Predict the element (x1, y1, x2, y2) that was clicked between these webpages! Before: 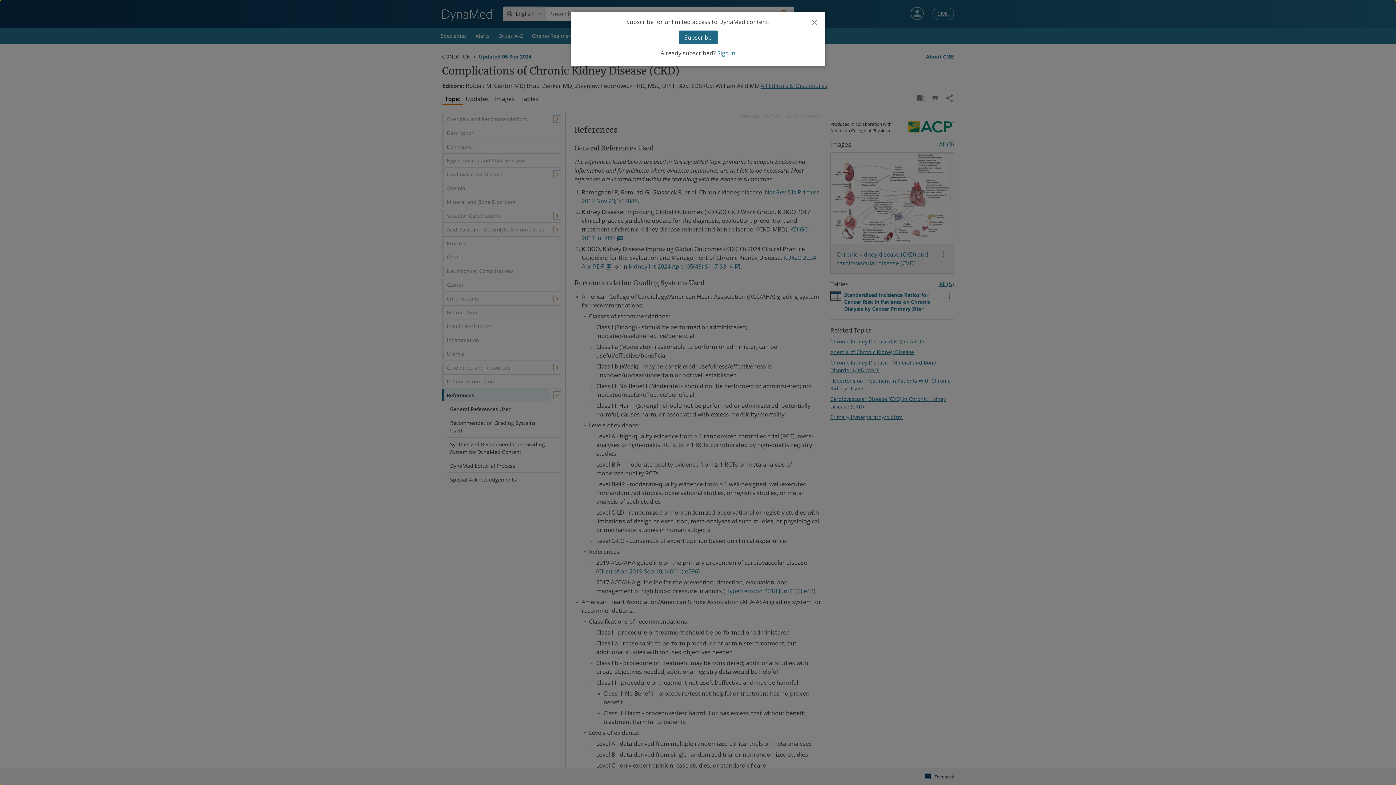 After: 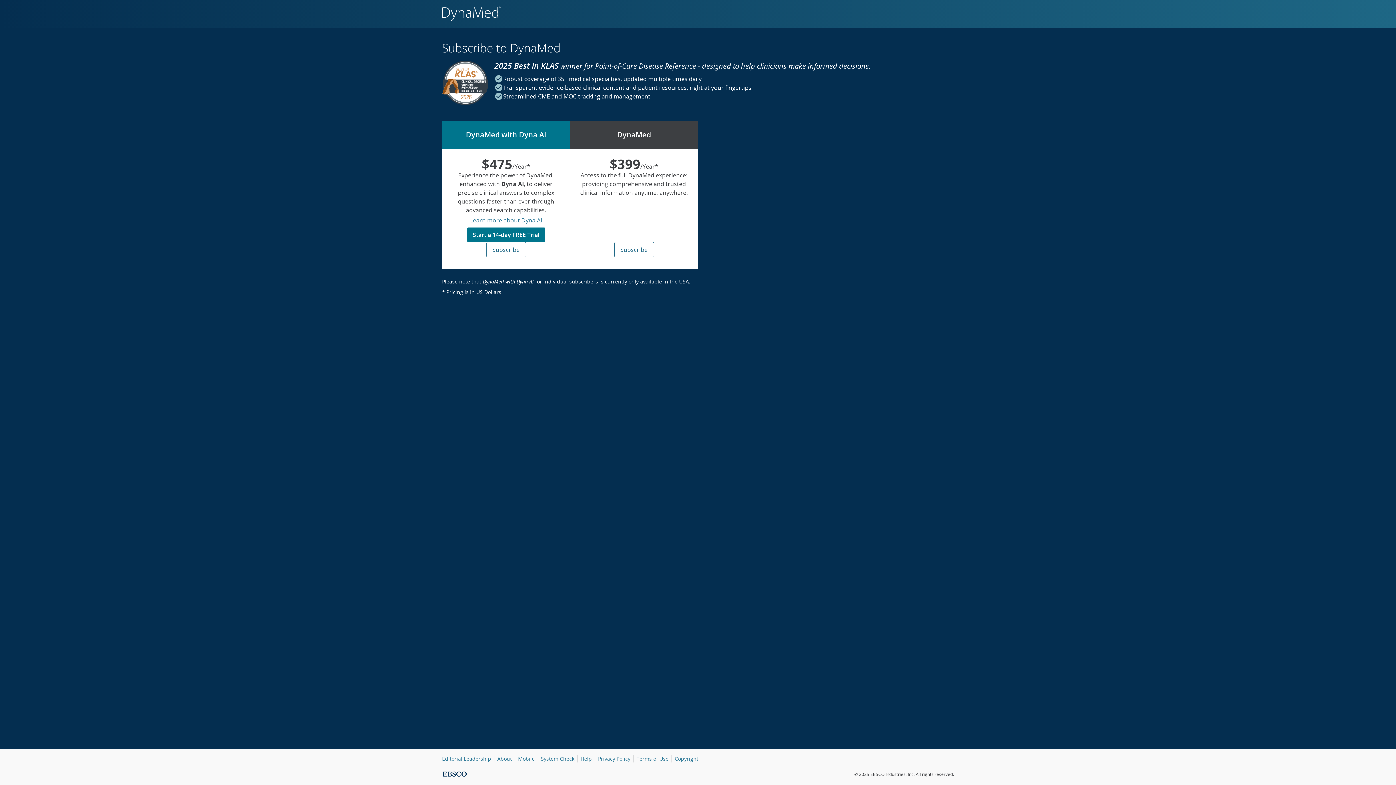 Action: bbox: (678, 30, 717, 44) label: Subscribe